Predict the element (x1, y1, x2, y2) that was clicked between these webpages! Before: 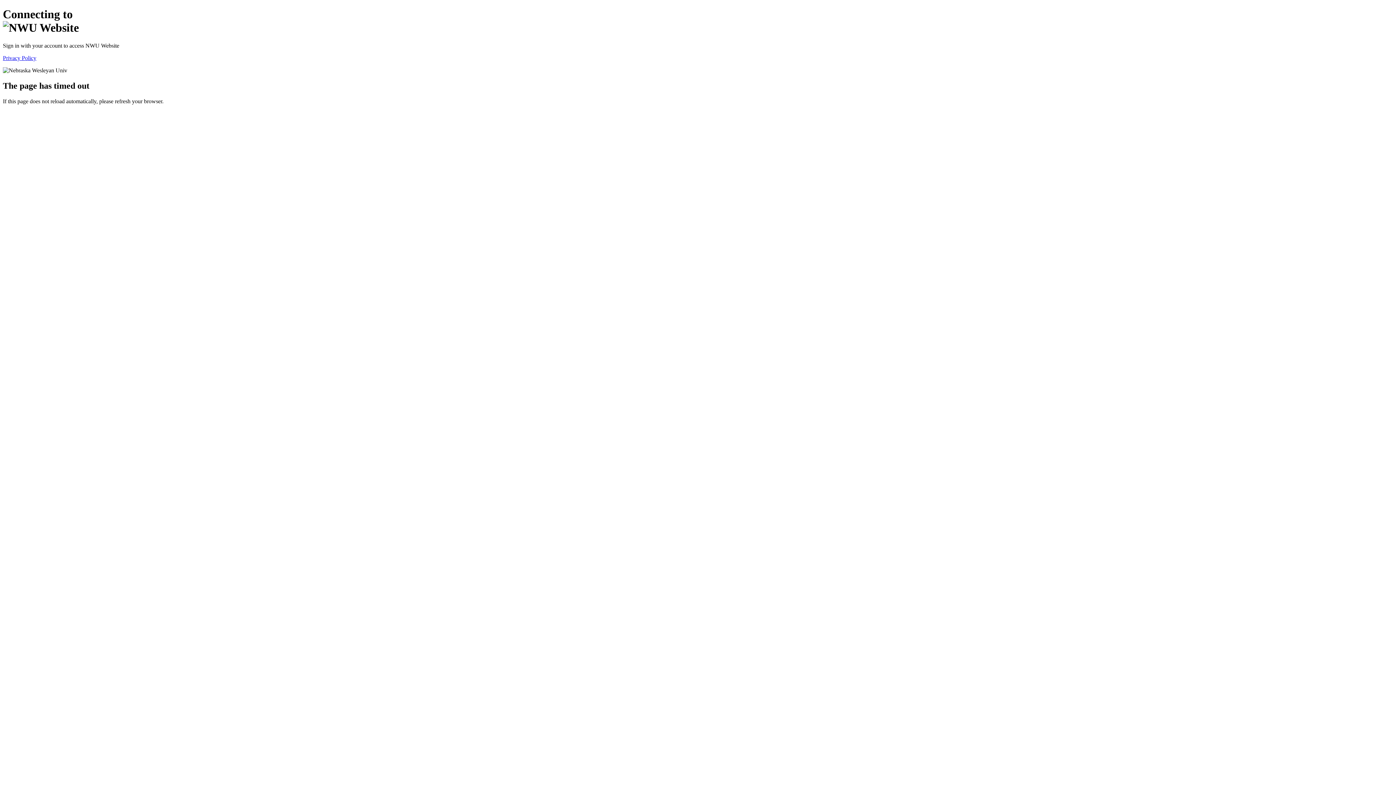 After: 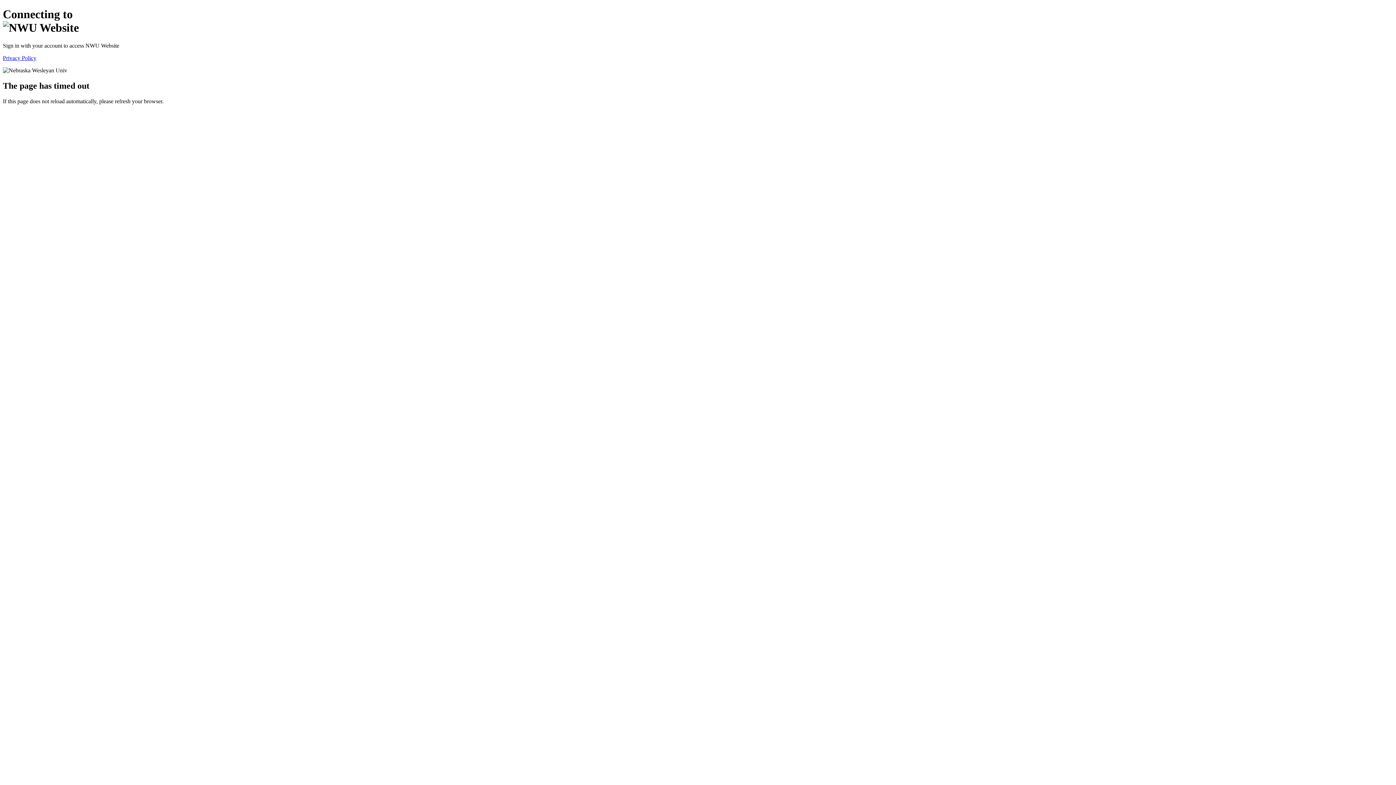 Action: bbox: (2, 54, 36, 61) label: Privacy Policy